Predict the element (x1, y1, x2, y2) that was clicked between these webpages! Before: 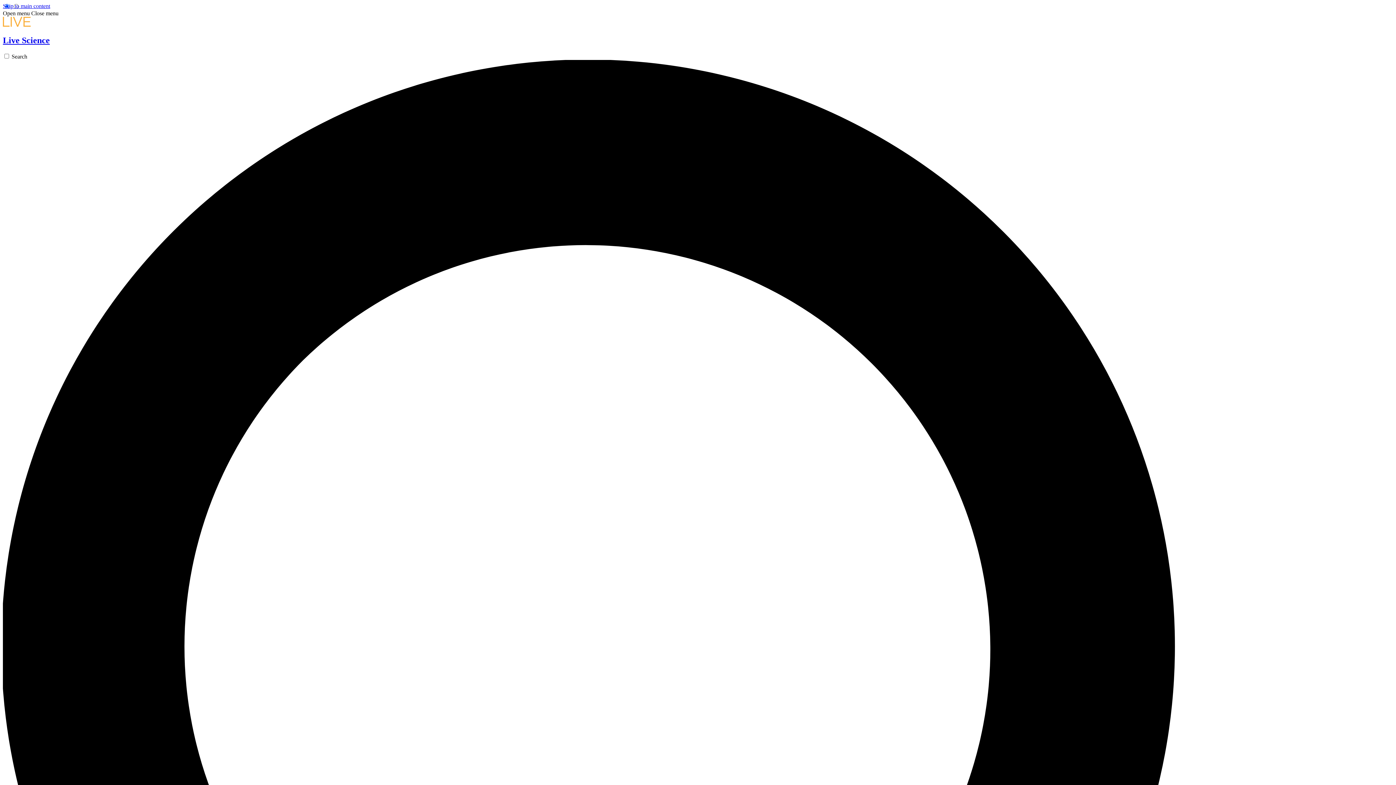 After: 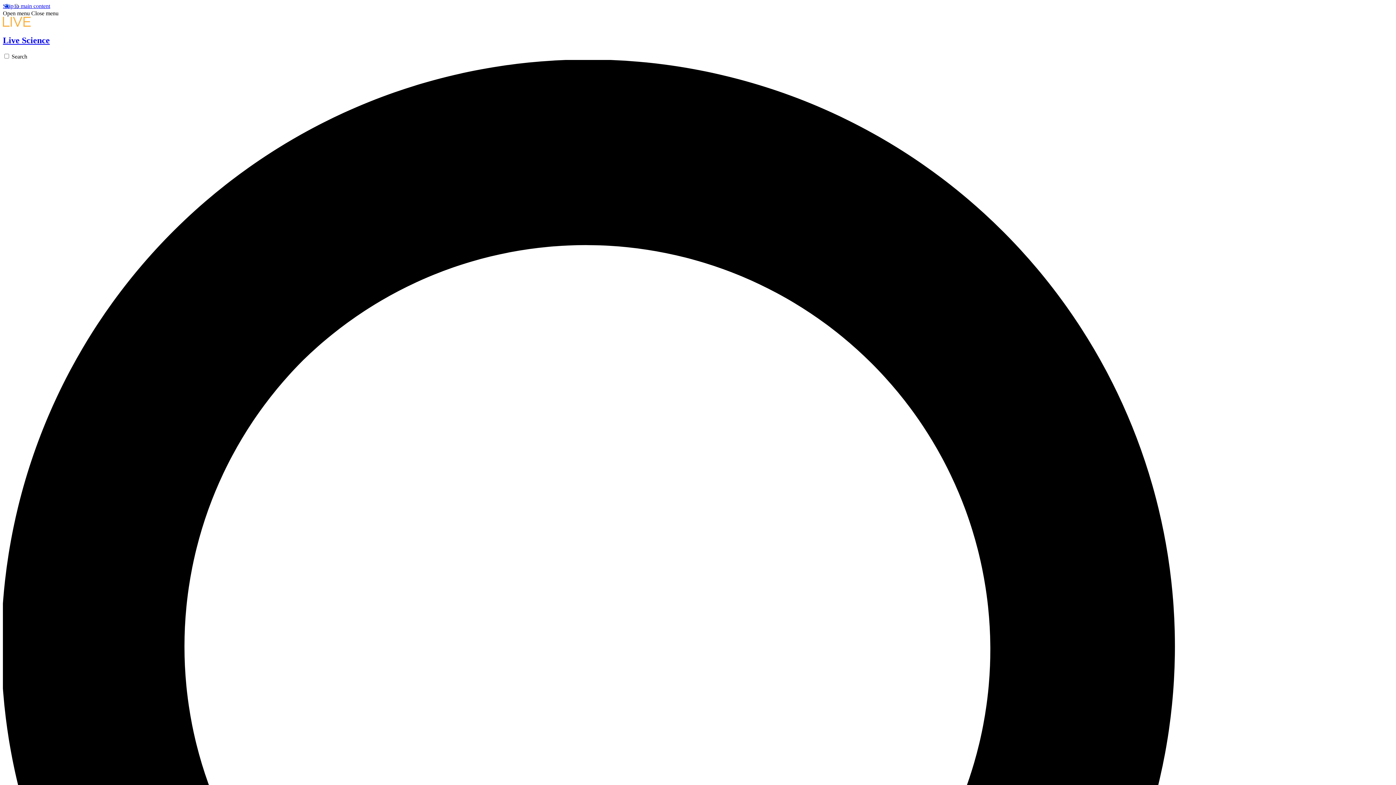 Action: label: Close menu bbox: (31, 10, 58, 16)